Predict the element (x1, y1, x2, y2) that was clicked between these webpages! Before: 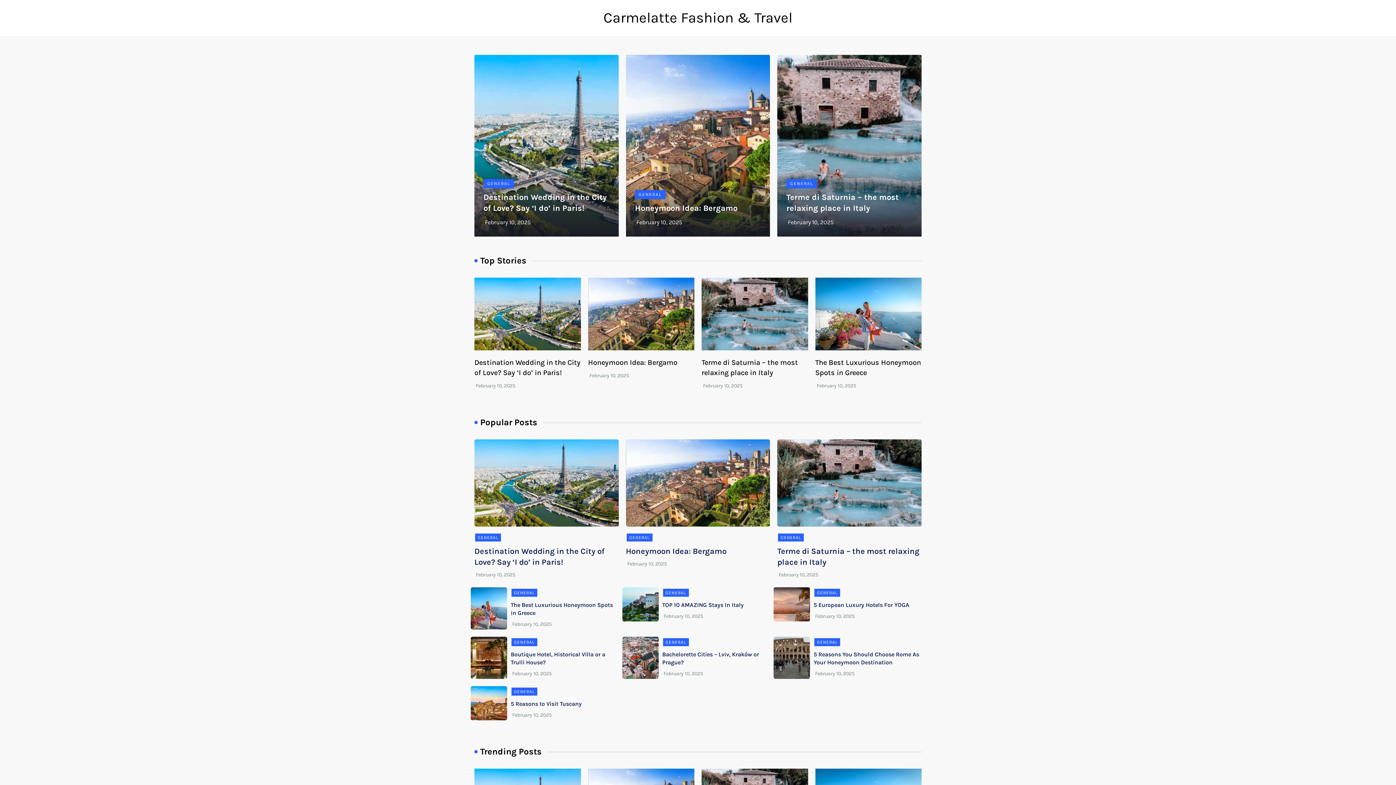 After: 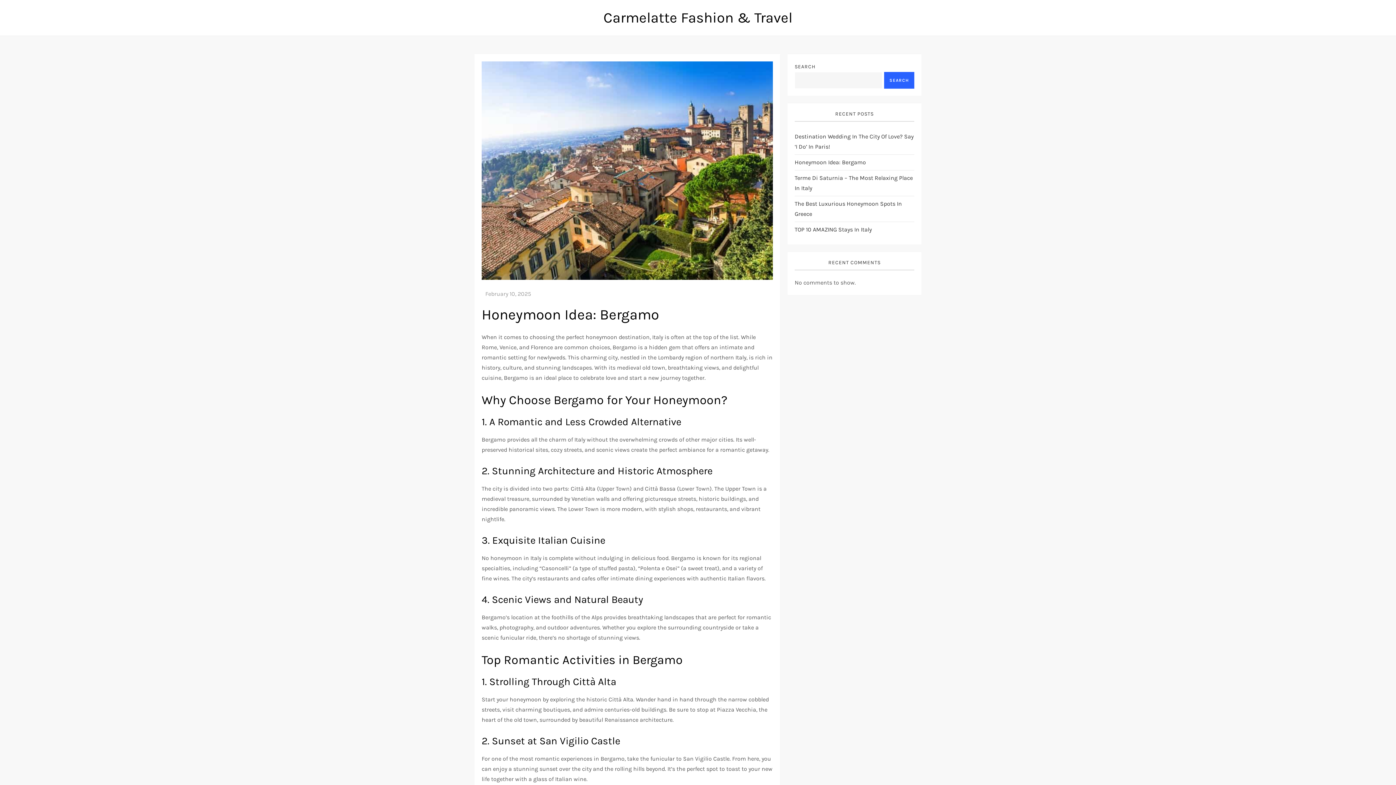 Action: bbox: (626, 54, 770, 236)